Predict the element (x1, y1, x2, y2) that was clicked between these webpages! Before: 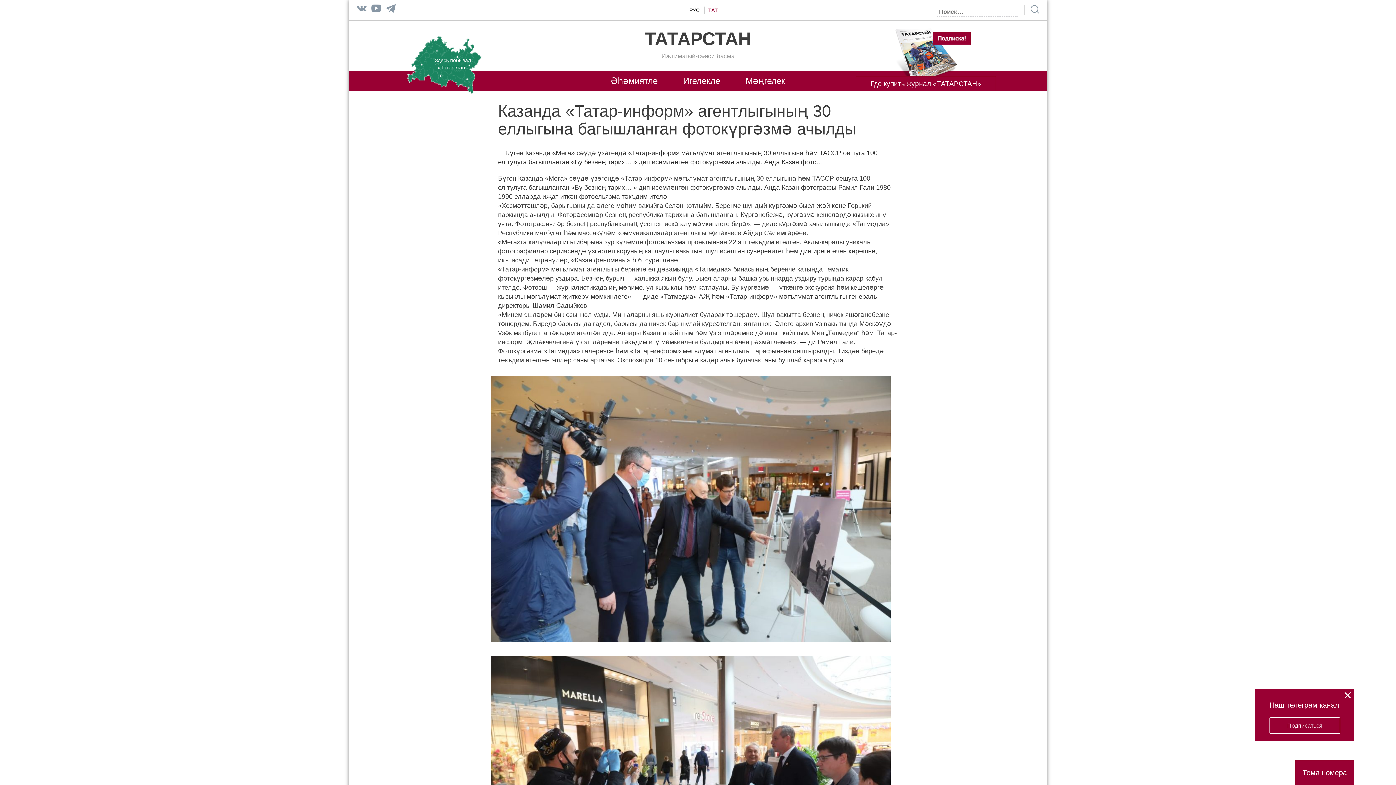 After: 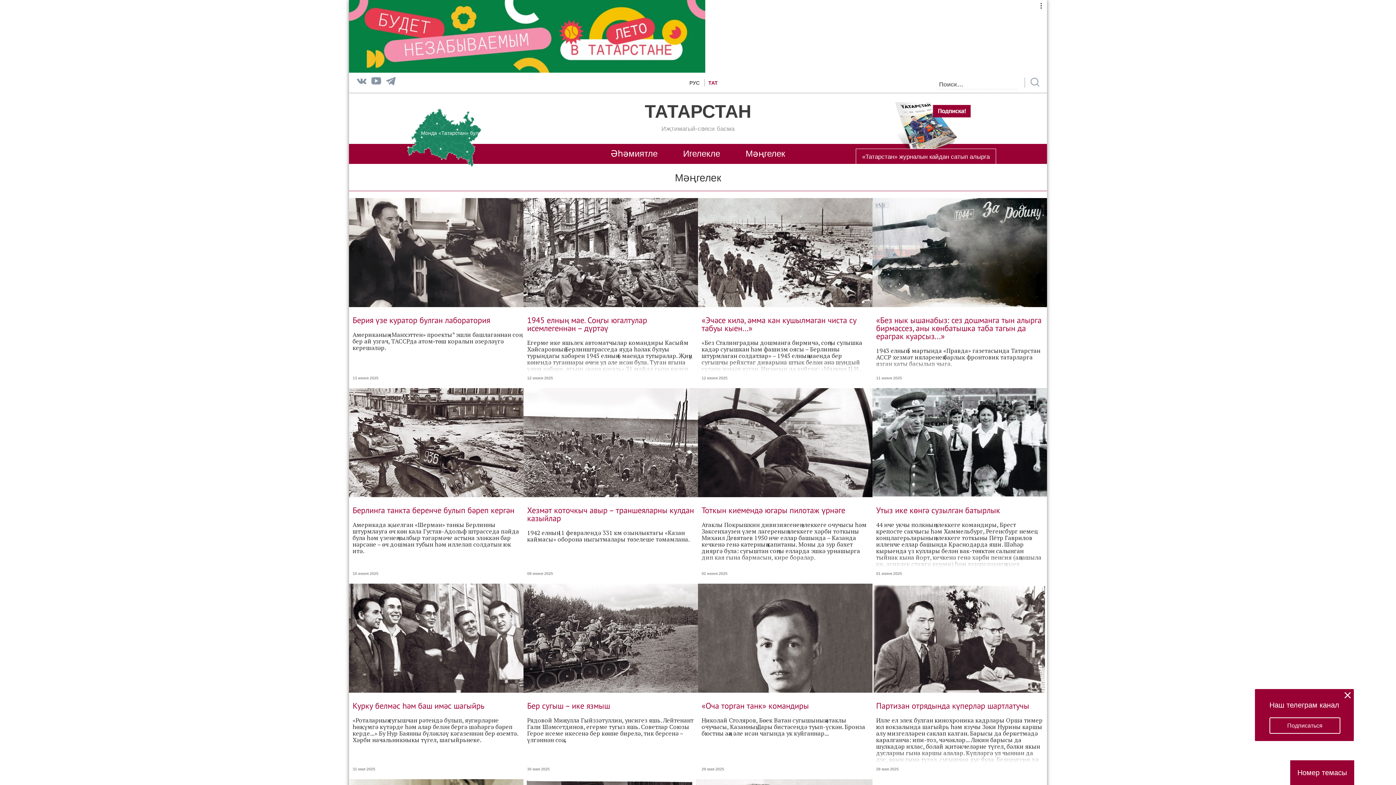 Action: label: Мәңгелек bbox: (745, 74, 785, 87)